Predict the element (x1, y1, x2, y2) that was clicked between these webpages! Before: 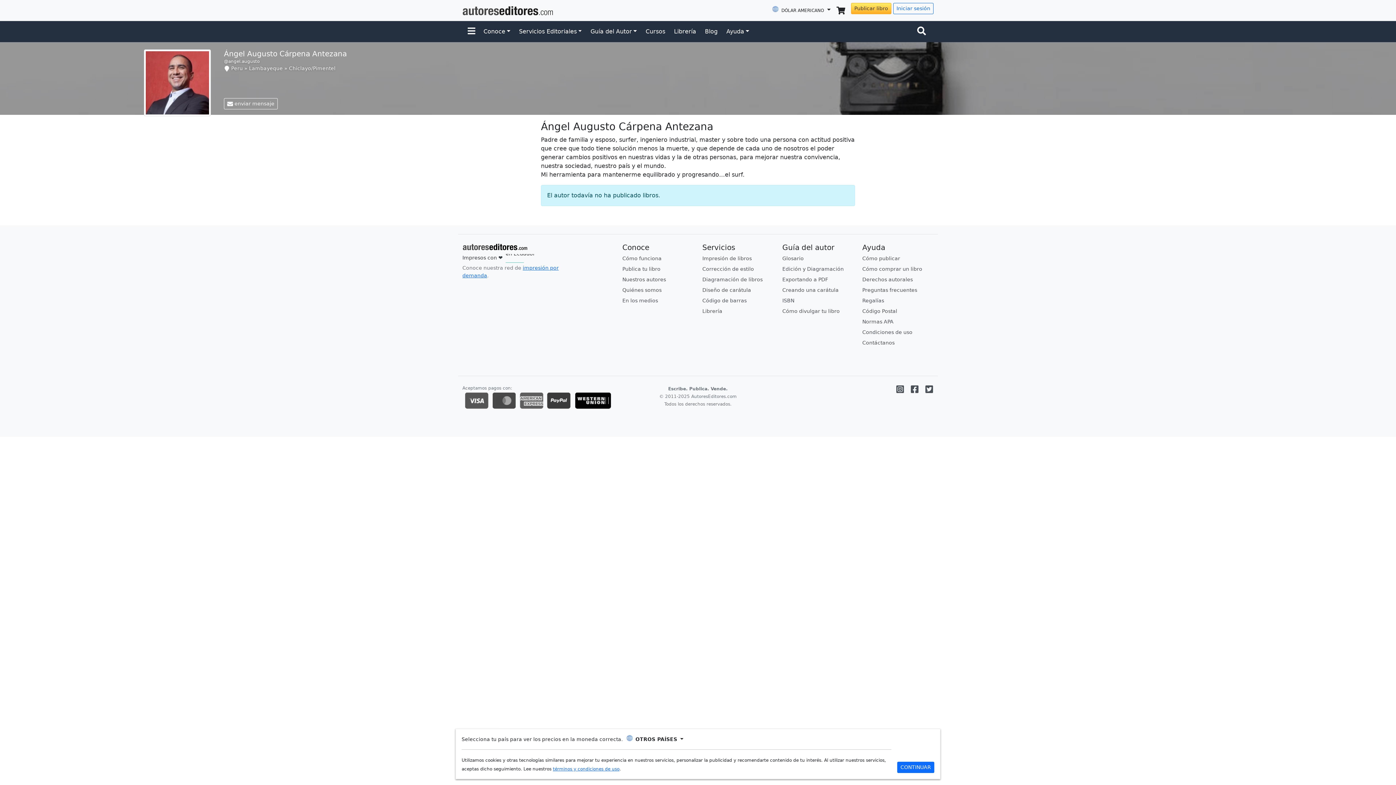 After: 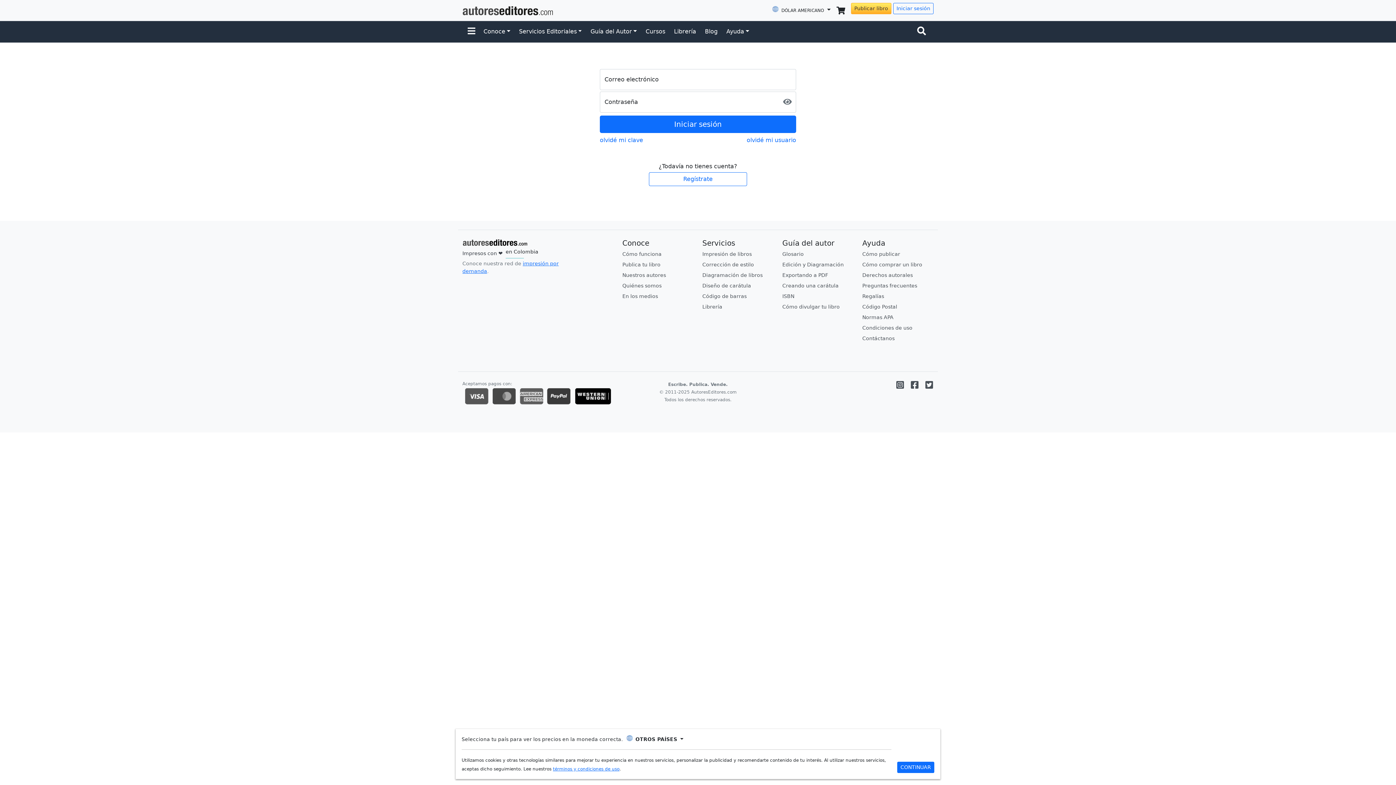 Action: bbox: (893, 2, 933, 14) label: Iniciar sesión